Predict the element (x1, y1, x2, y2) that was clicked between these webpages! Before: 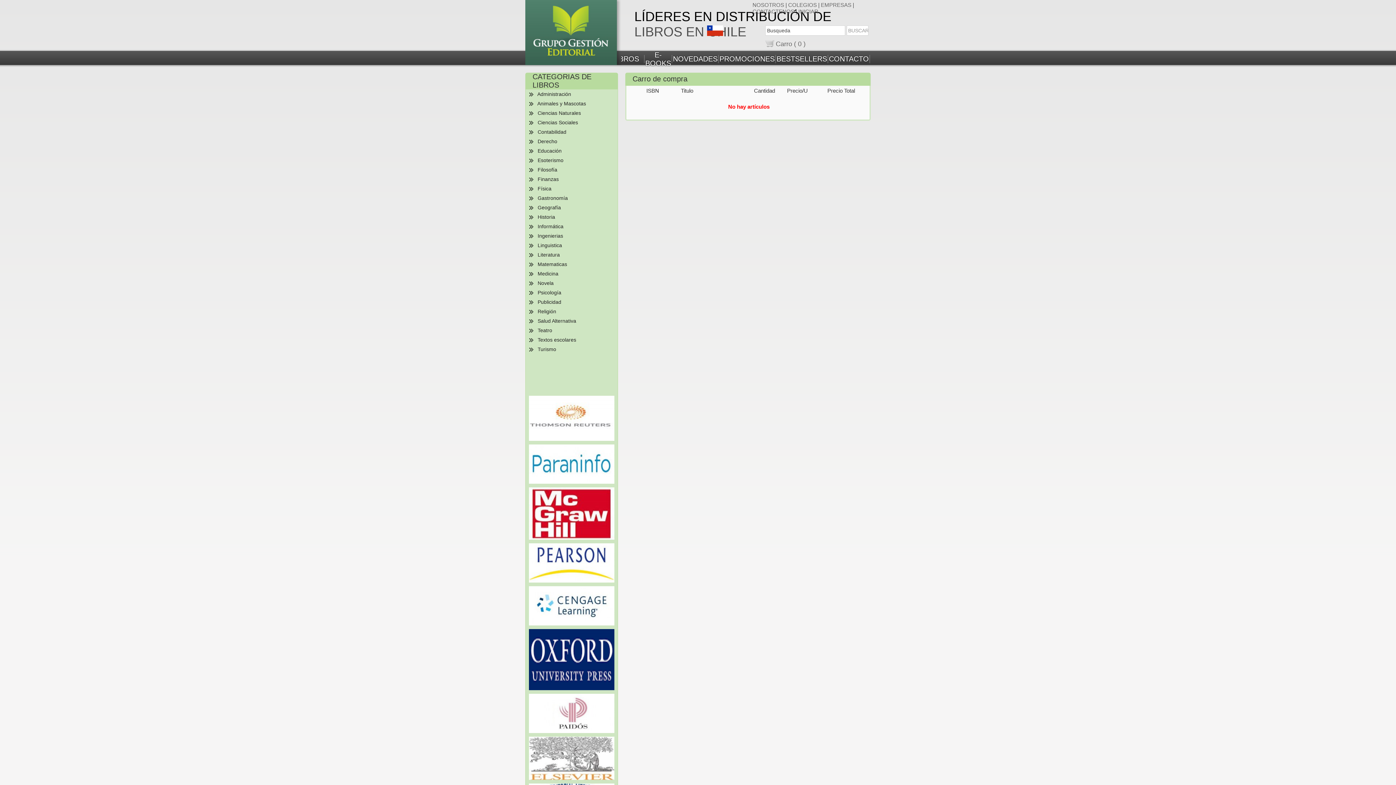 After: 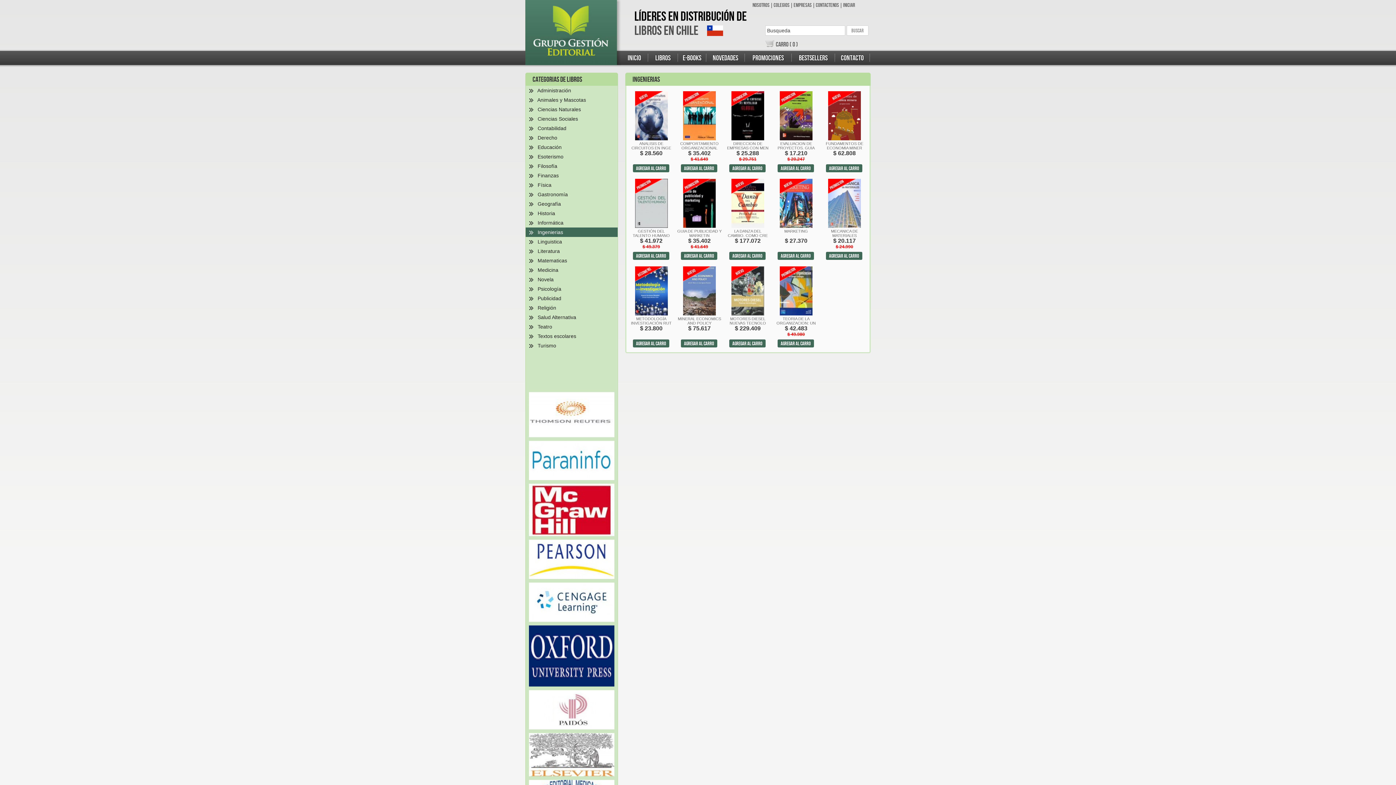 Action: bbox: (537, 233, 563, 238) label: Ingenierias